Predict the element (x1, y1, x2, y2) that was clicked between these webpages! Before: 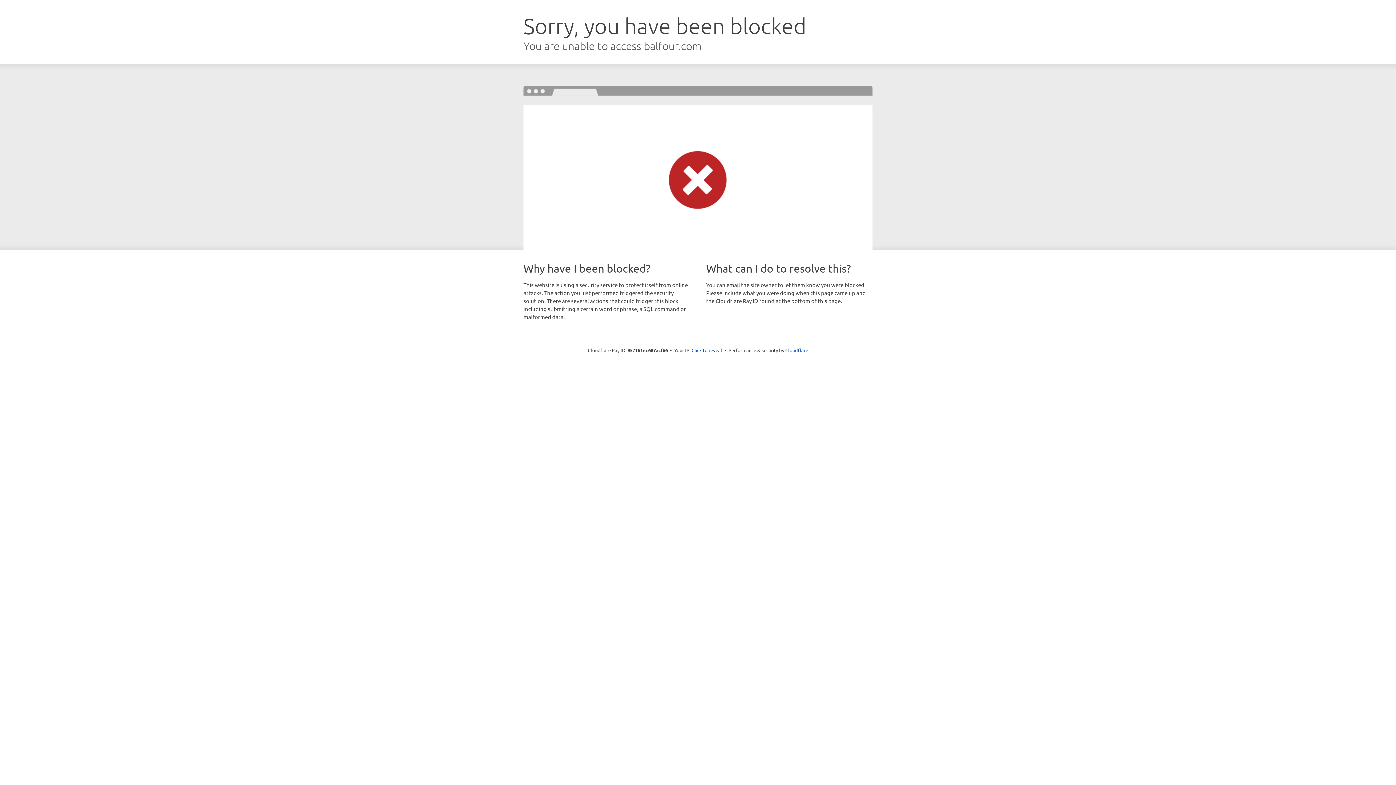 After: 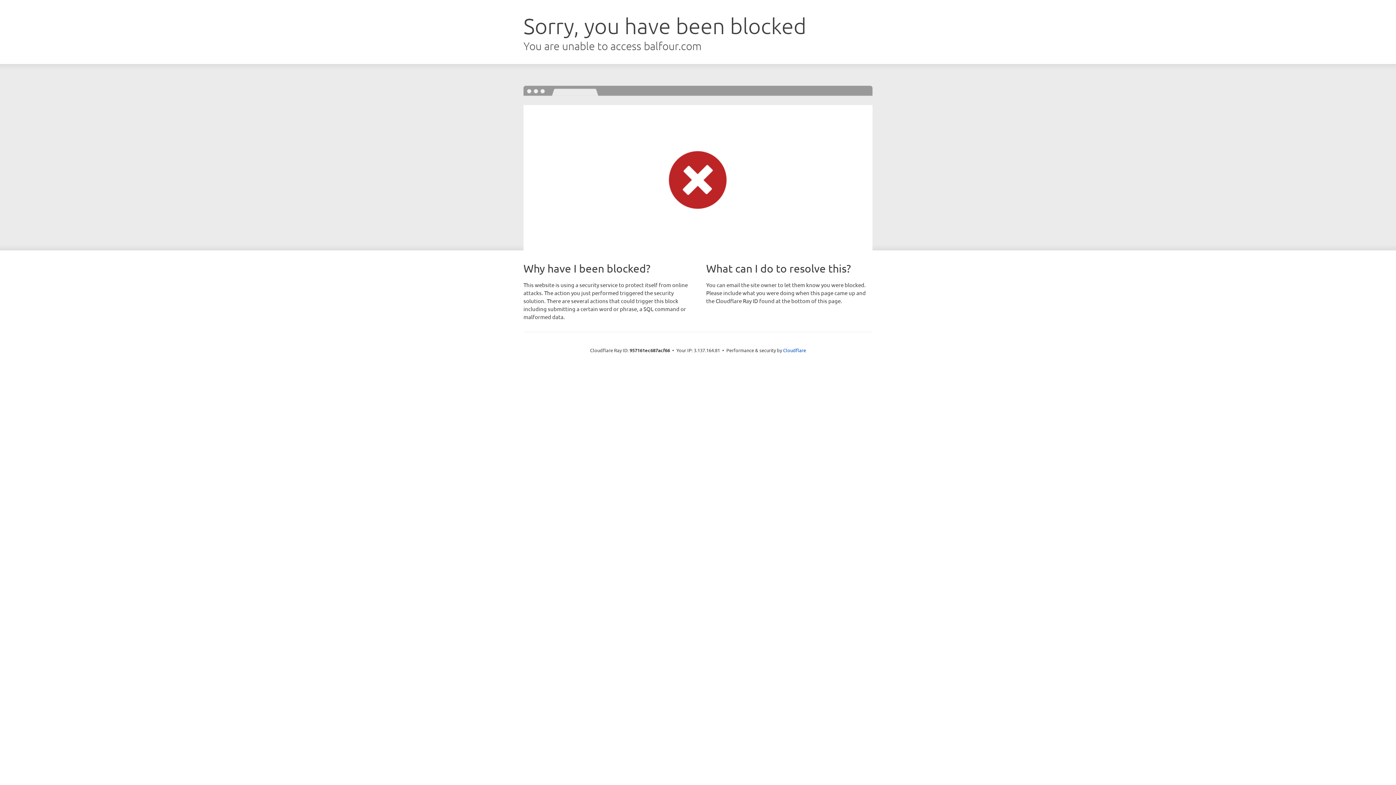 Action: label: Click to reveal bbox: (691, 346, 722, 353)